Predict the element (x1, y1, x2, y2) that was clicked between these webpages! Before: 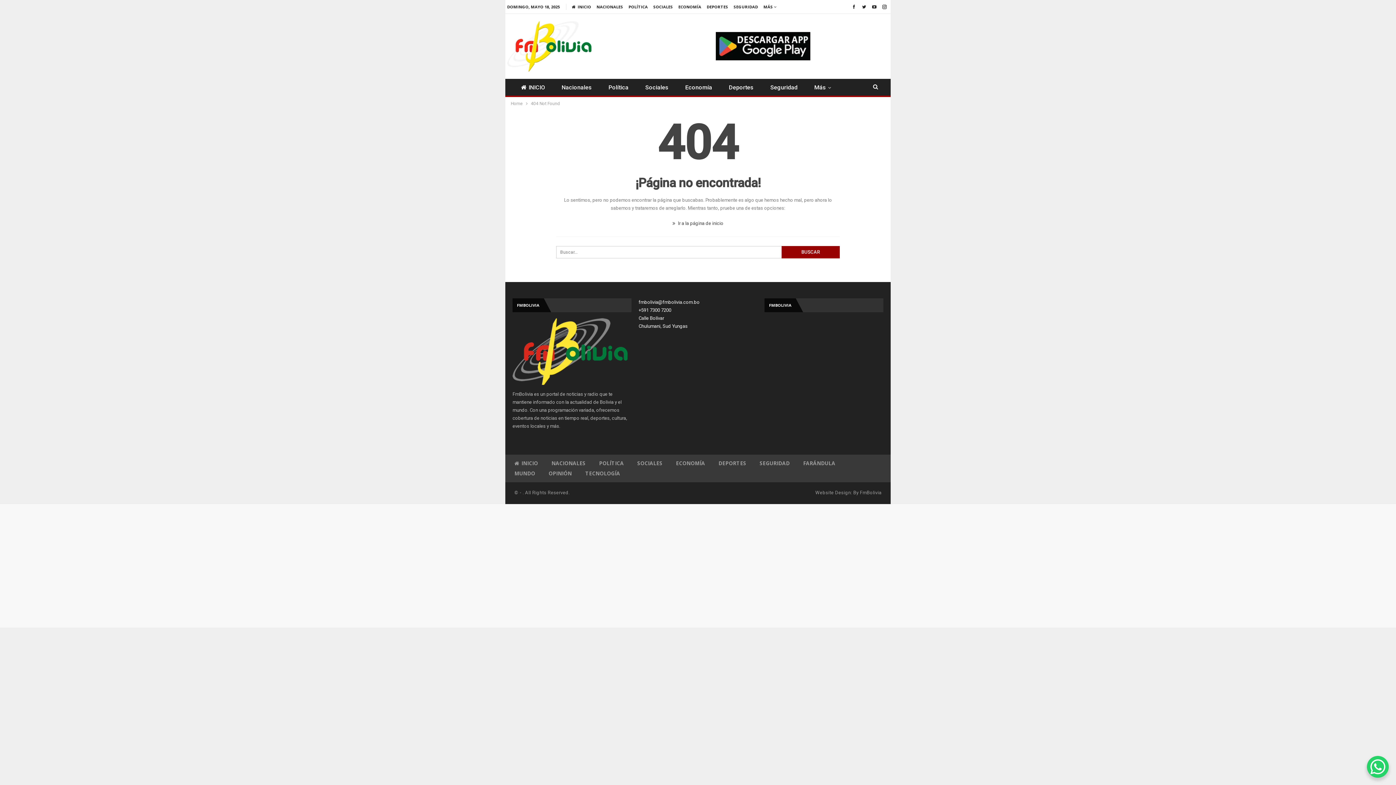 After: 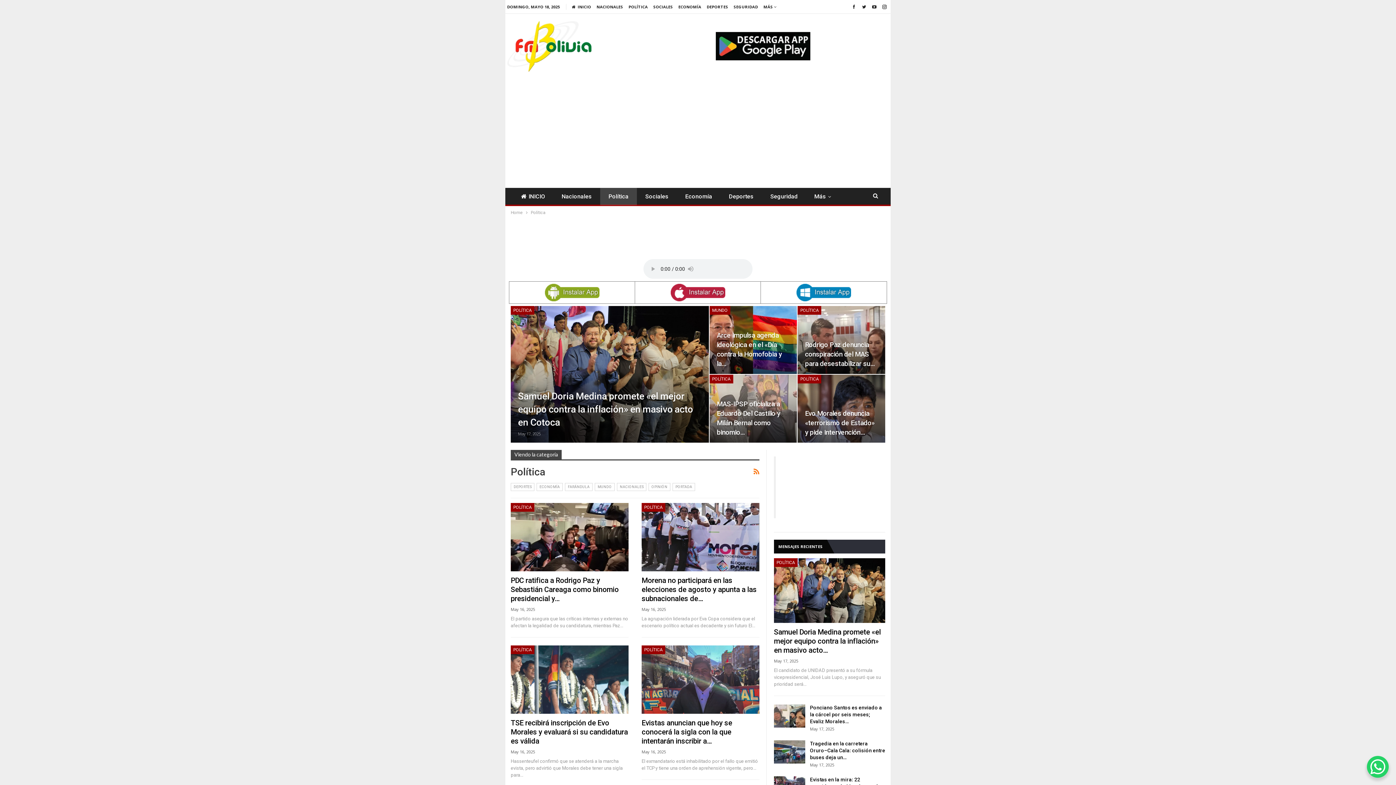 Action: bbox: (600, 78, 637, 96) label: Política